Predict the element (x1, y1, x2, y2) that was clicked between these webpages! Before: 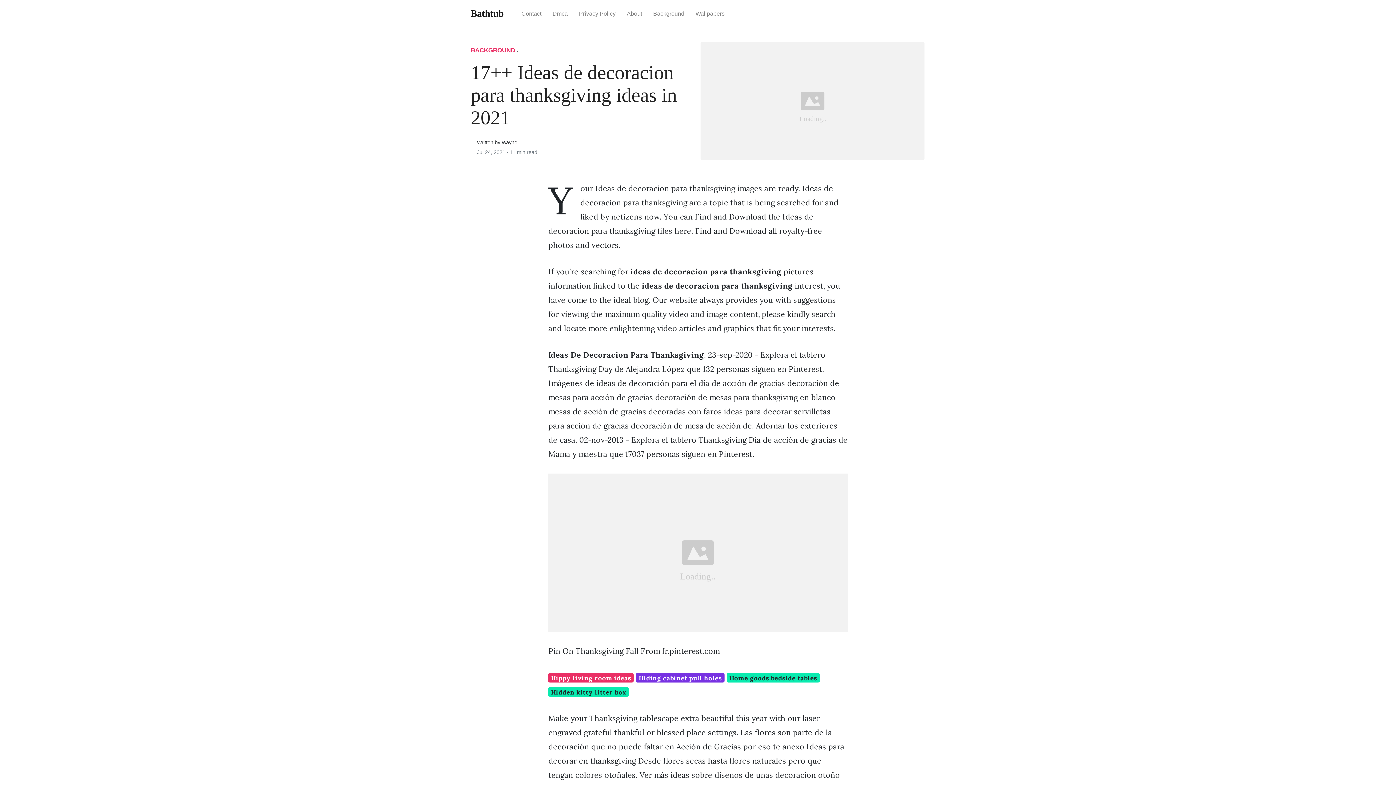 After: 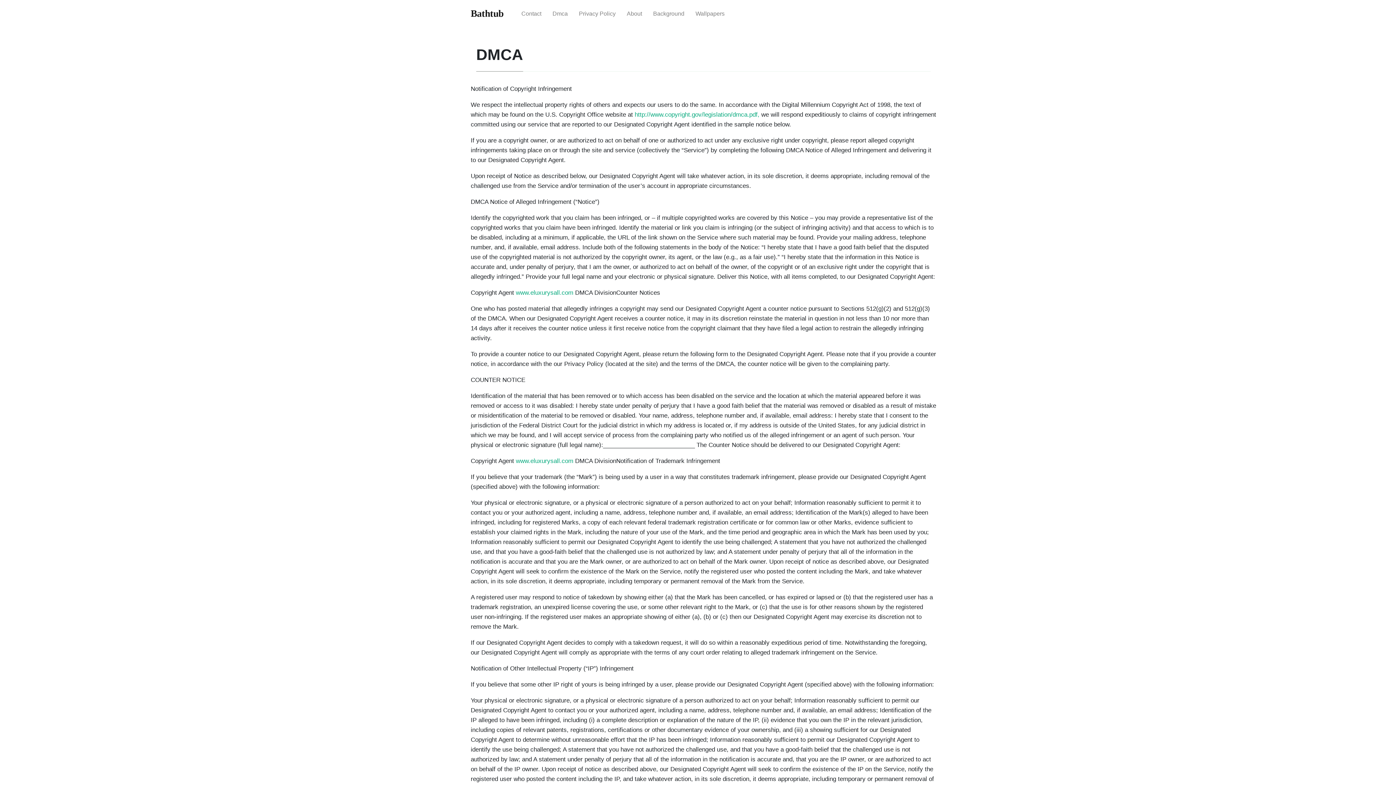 Action: bbox: (547, 4, 573, 23) label: Dmca